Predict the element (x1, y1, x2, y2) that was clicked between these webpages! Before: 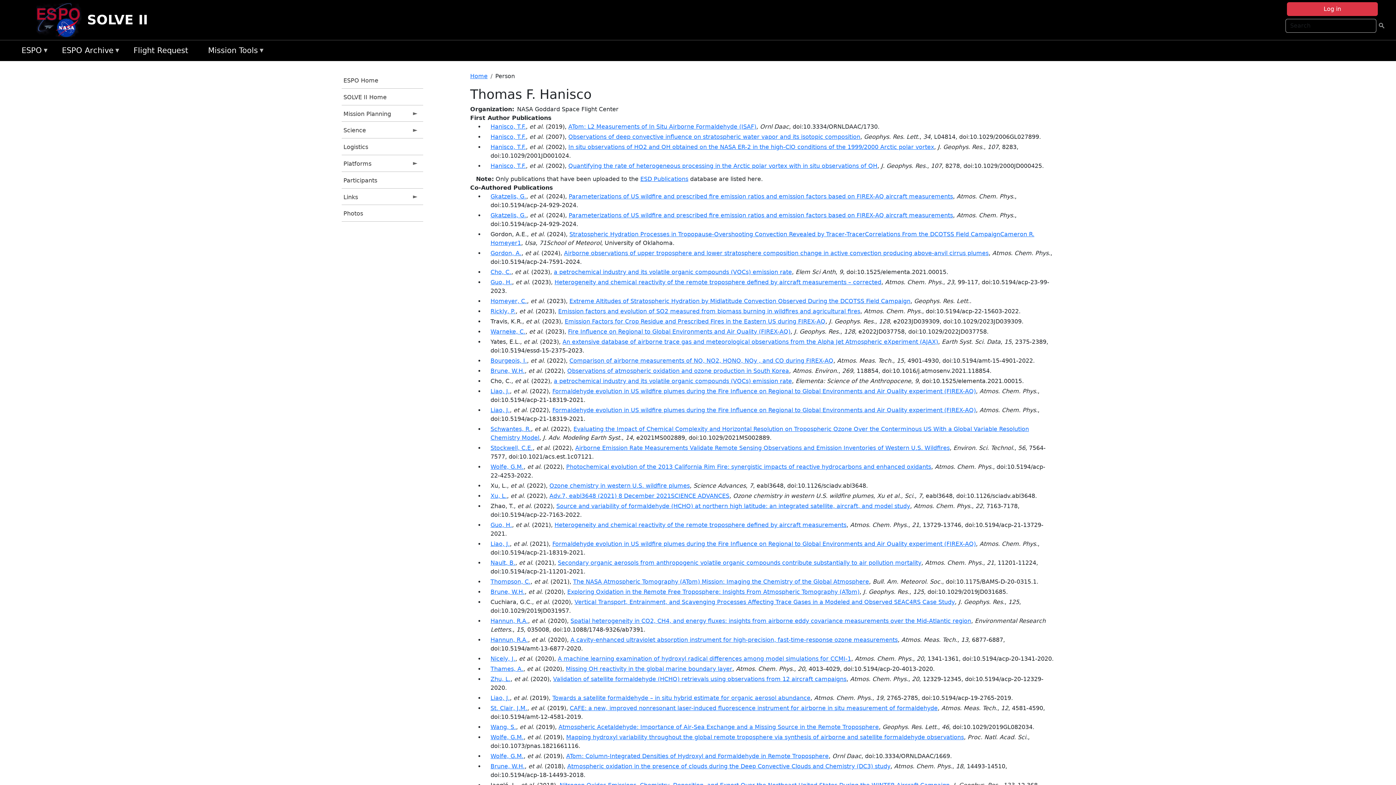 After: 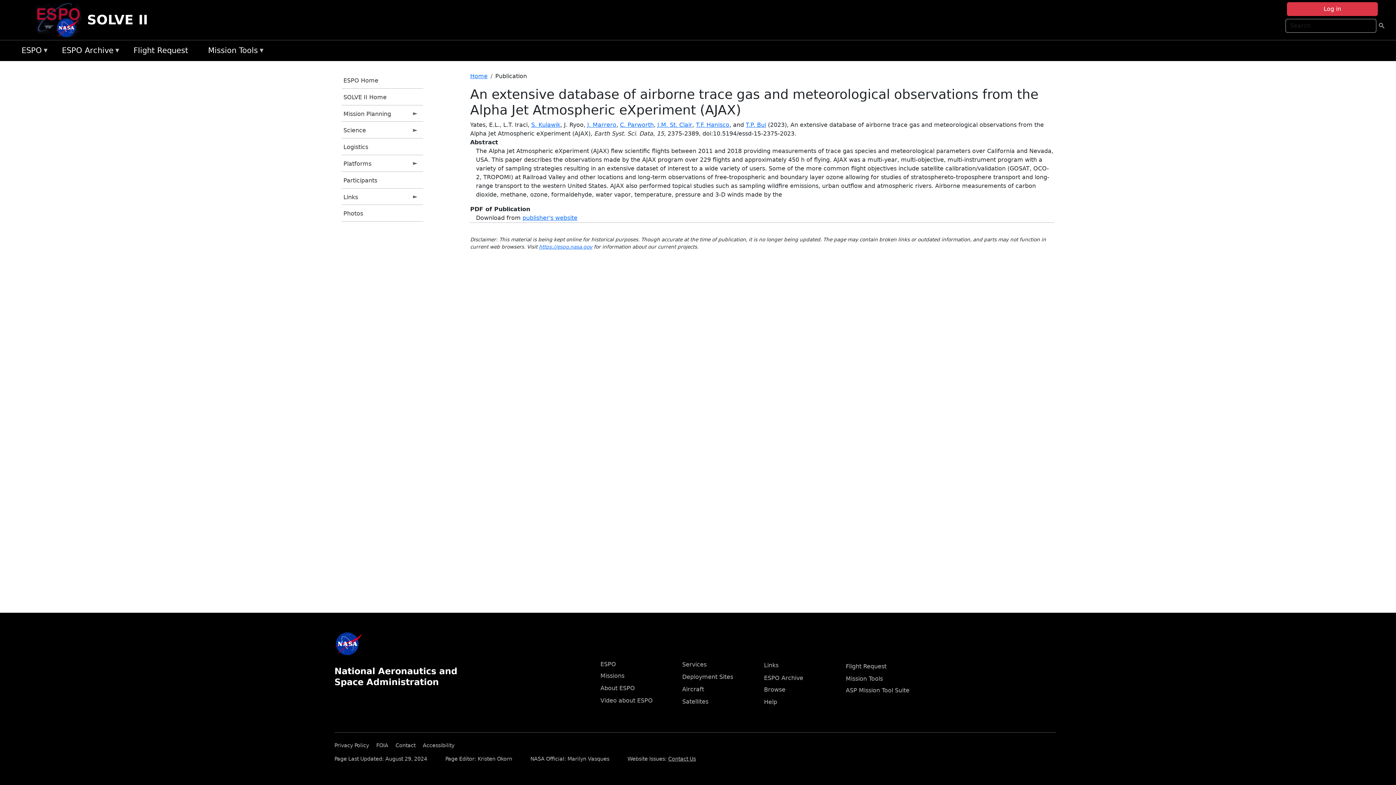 Action: bbox: (562, 338, 938, 345) label: An extensive database of airborne trace gas and meteorological observations from the Alpha Jet Atmospheric eXperiment (AJAX)